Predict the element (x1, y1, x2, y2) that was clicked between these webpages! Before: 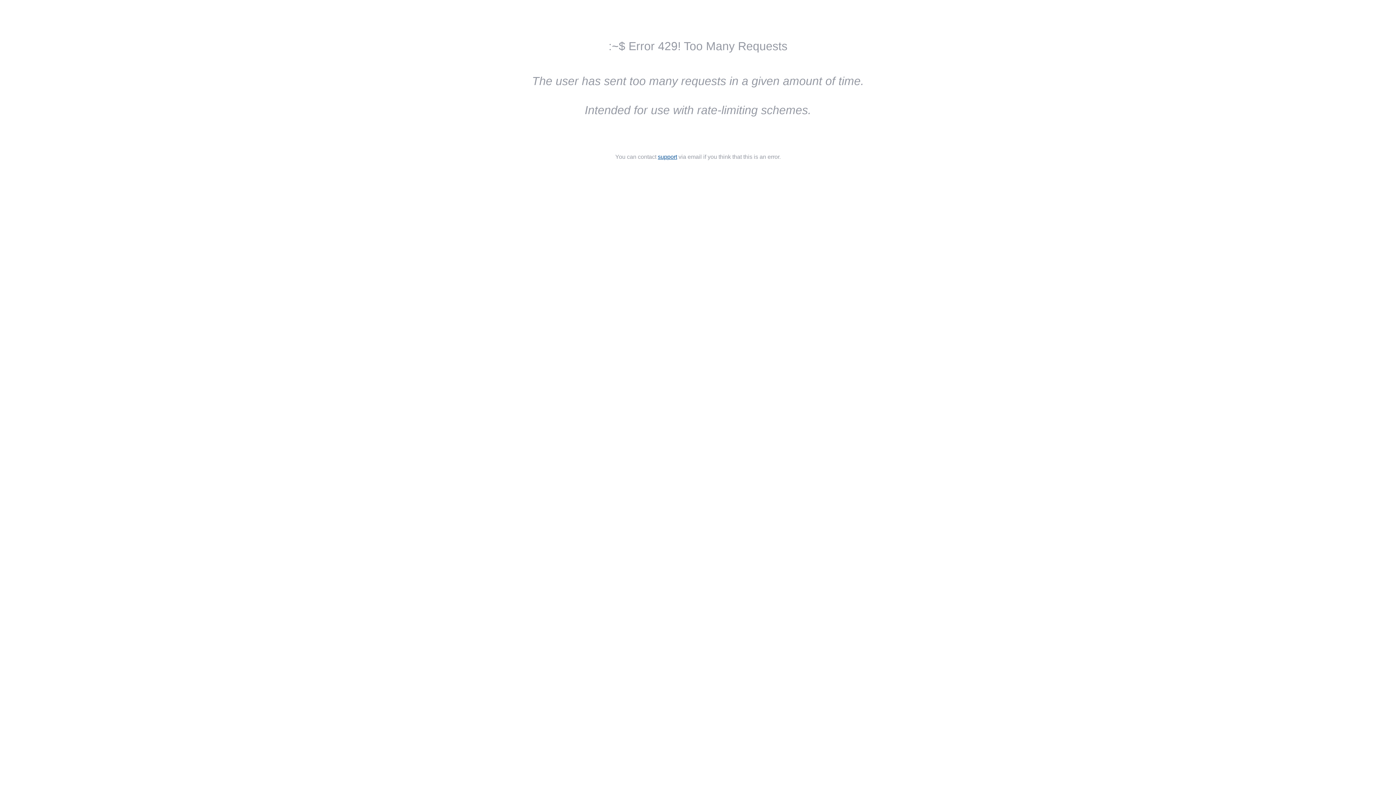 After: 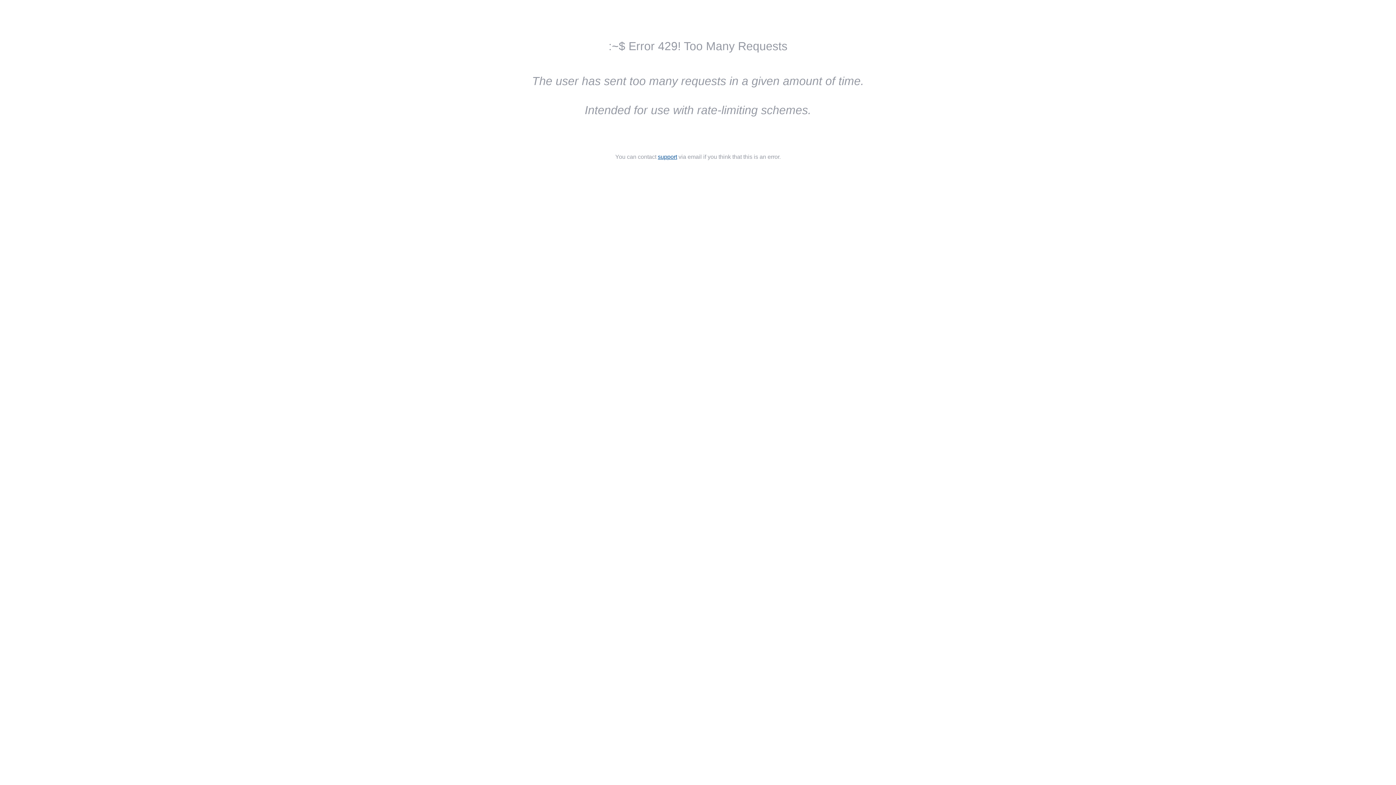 Action: label: support bbox: (658, 153, 677, 160)